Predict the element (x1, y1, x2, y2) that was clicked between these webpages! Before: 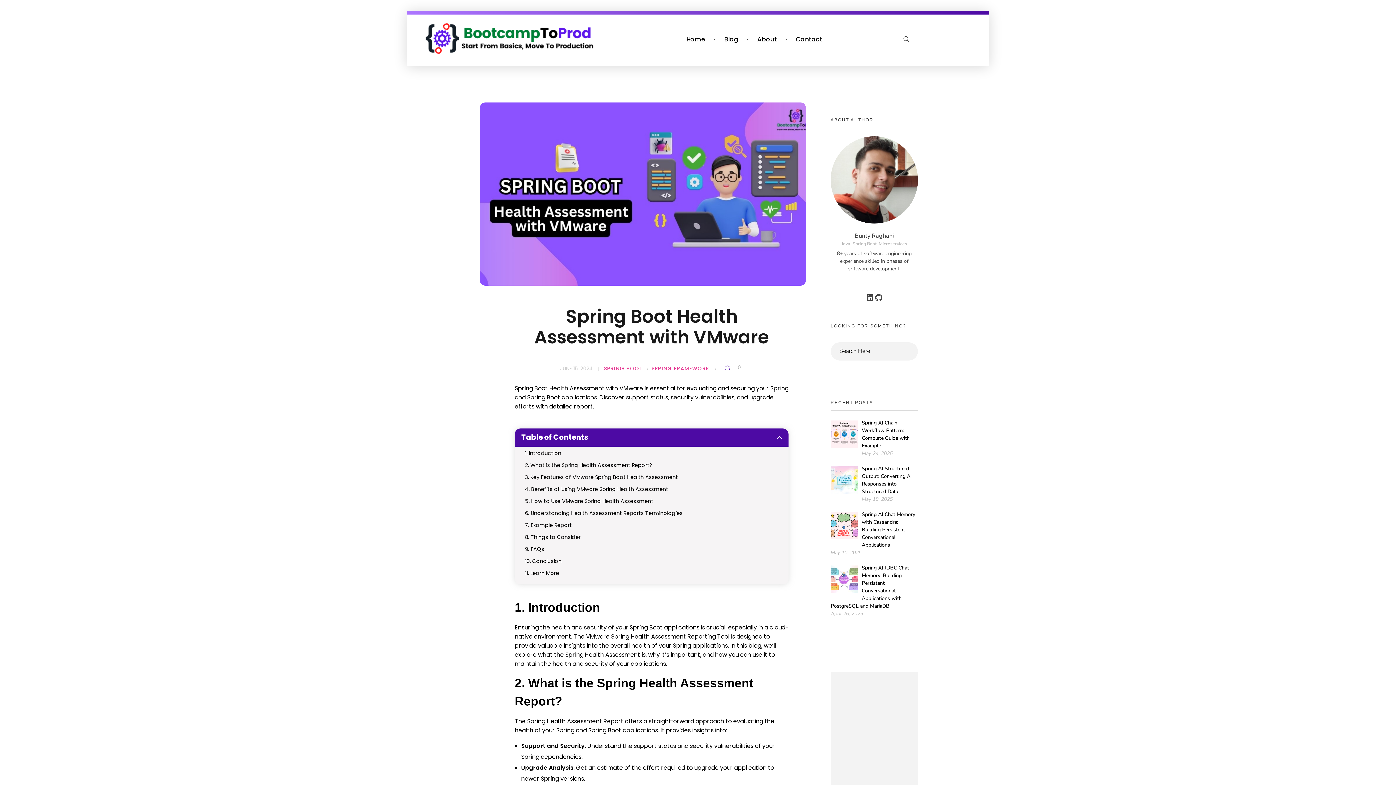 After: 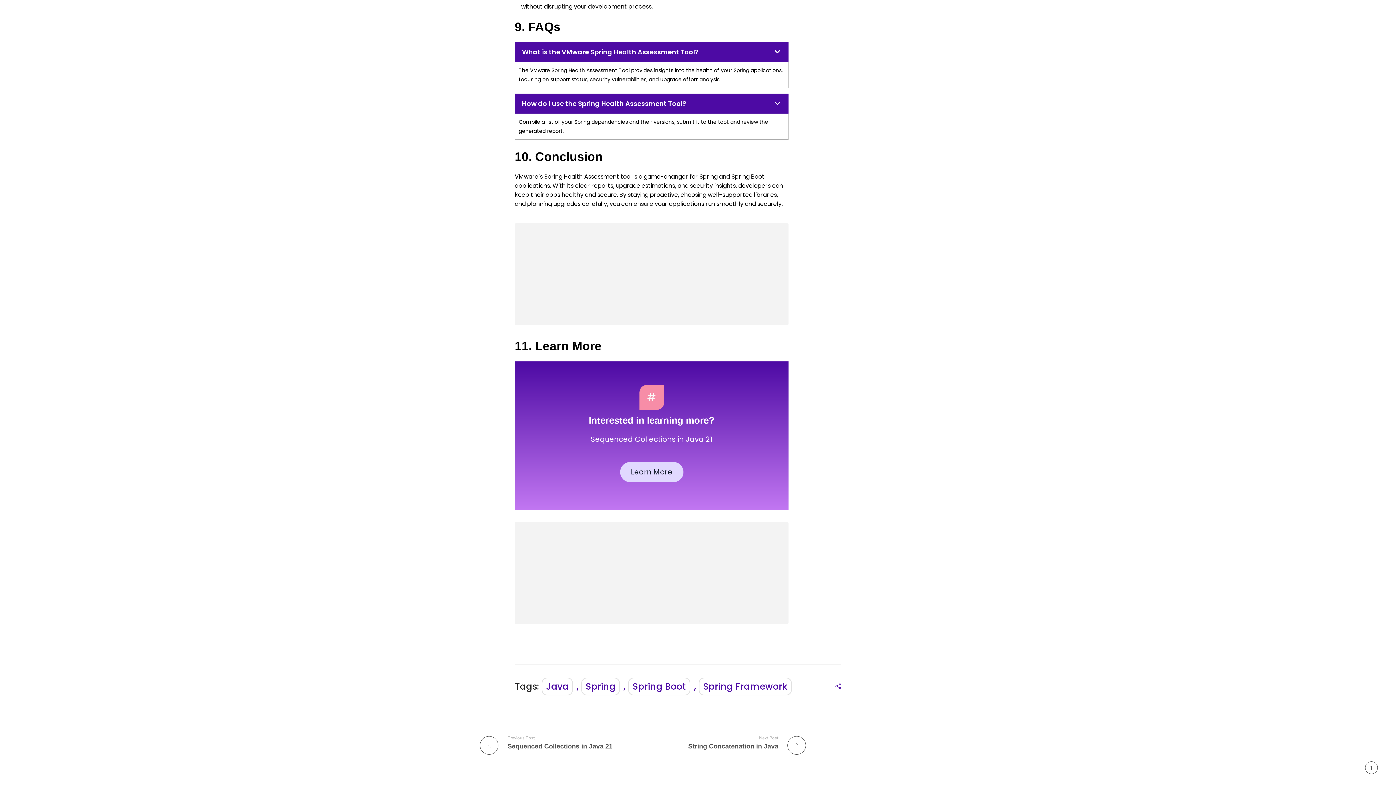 Action: label: FAQs bbox: (525, 545, 544, 553)